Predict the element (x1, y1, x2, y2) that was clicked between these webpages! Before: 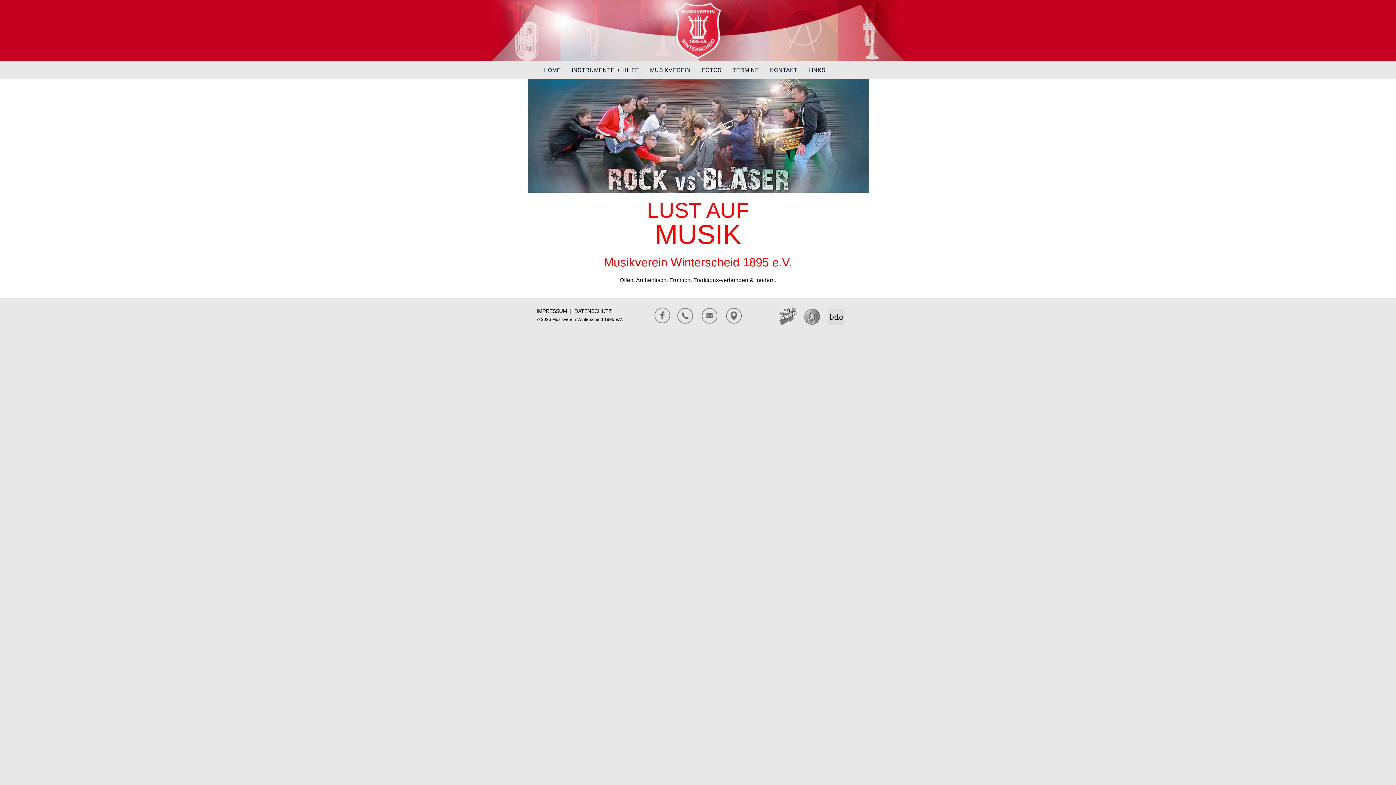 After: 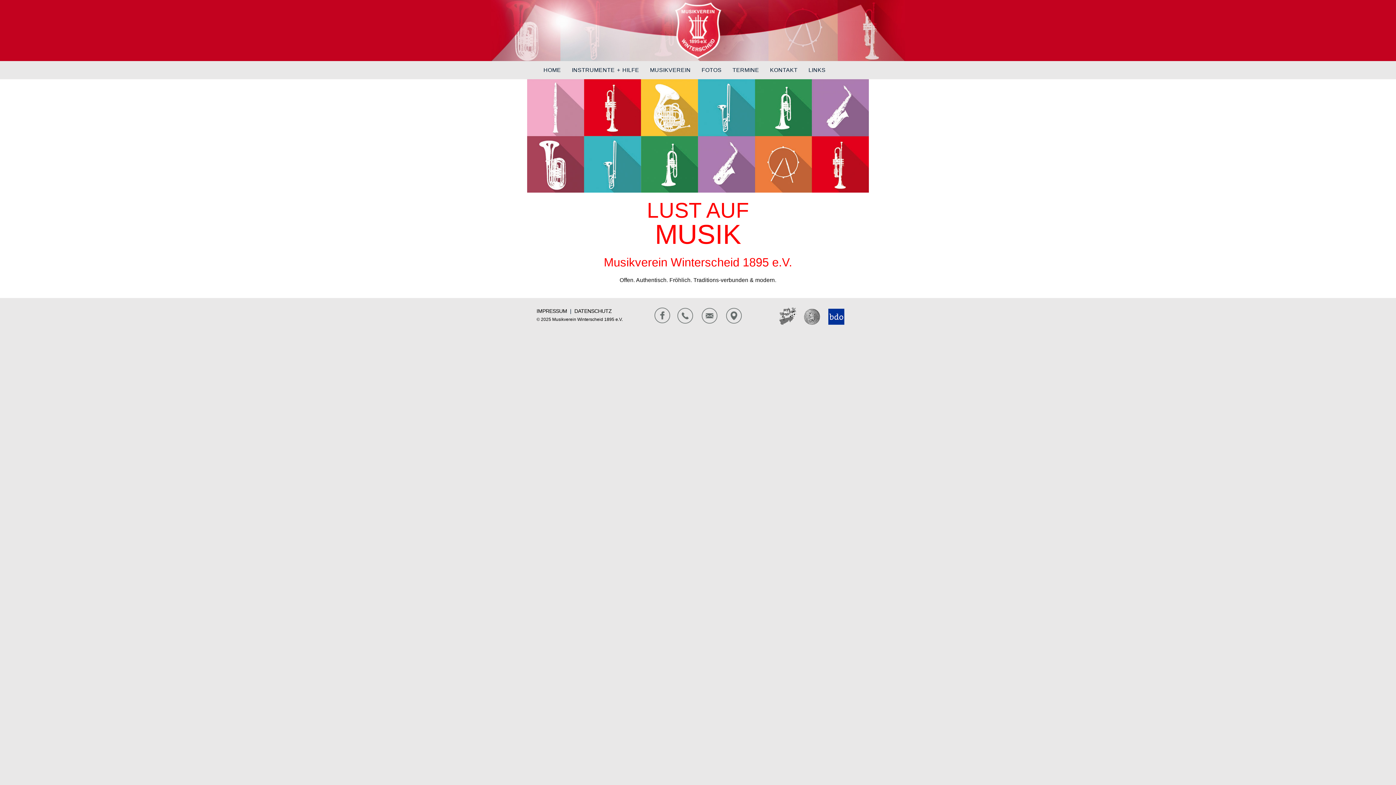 Action: bbox: (828, 313, 844, 319)